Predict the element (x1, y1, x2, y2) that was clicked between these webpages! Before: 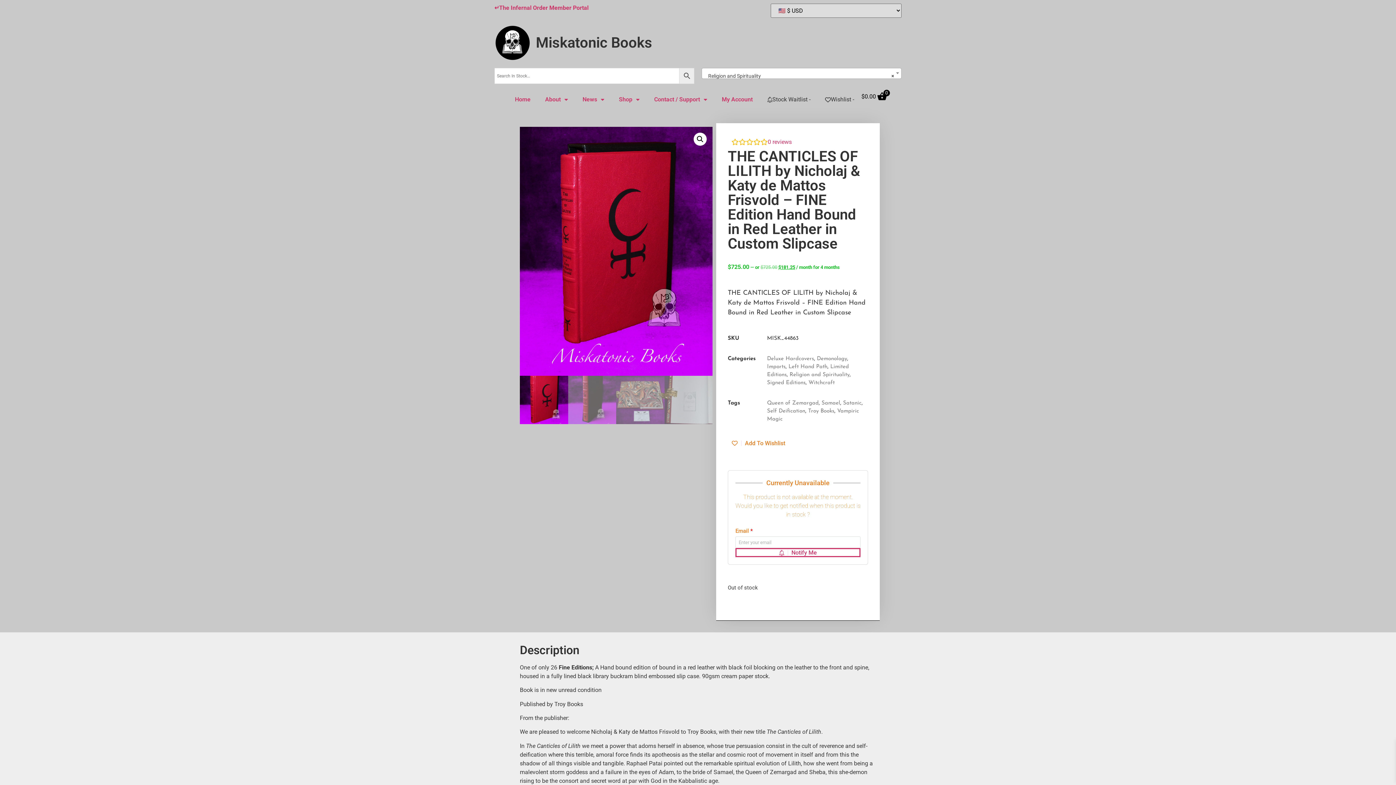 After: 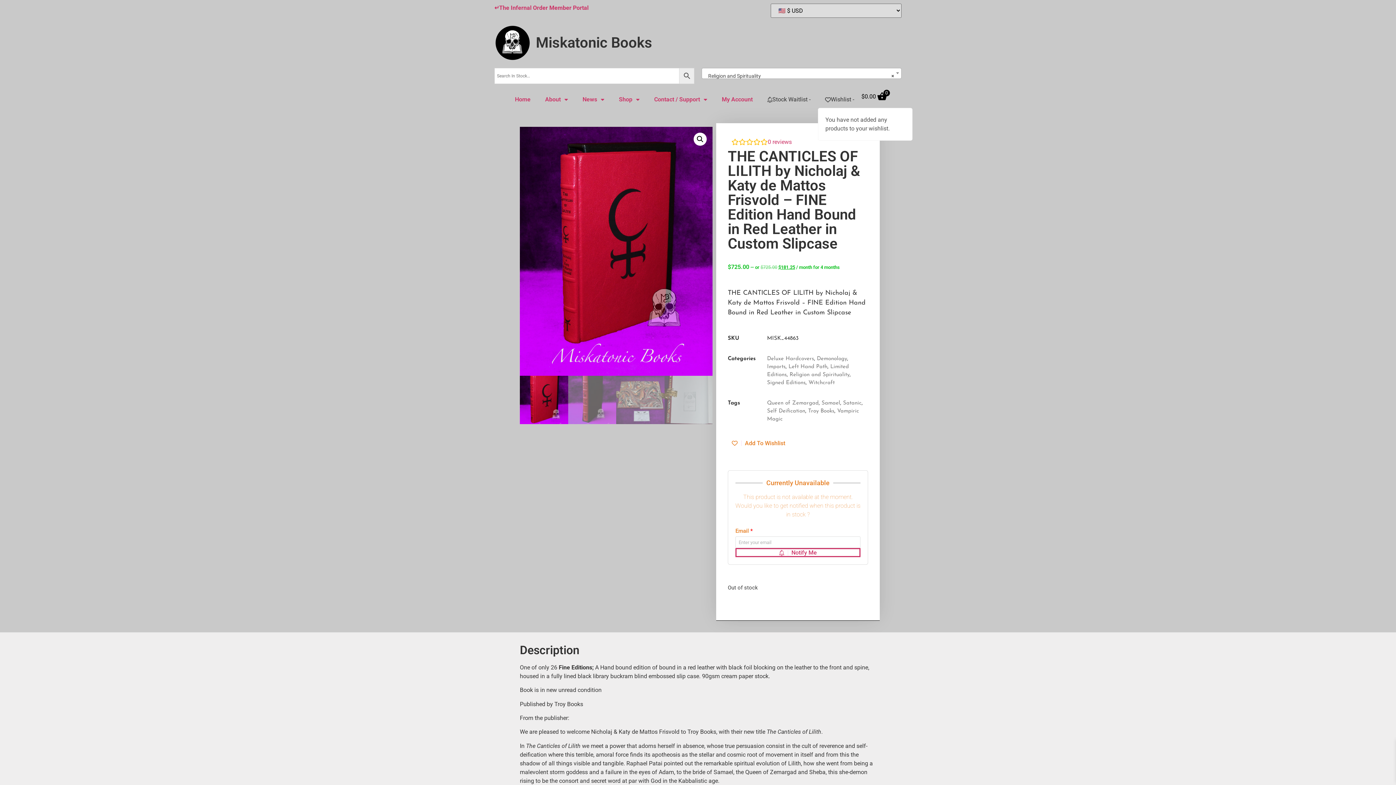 Action: bbox: (818, 91, 861, 107) label: Wishlist -